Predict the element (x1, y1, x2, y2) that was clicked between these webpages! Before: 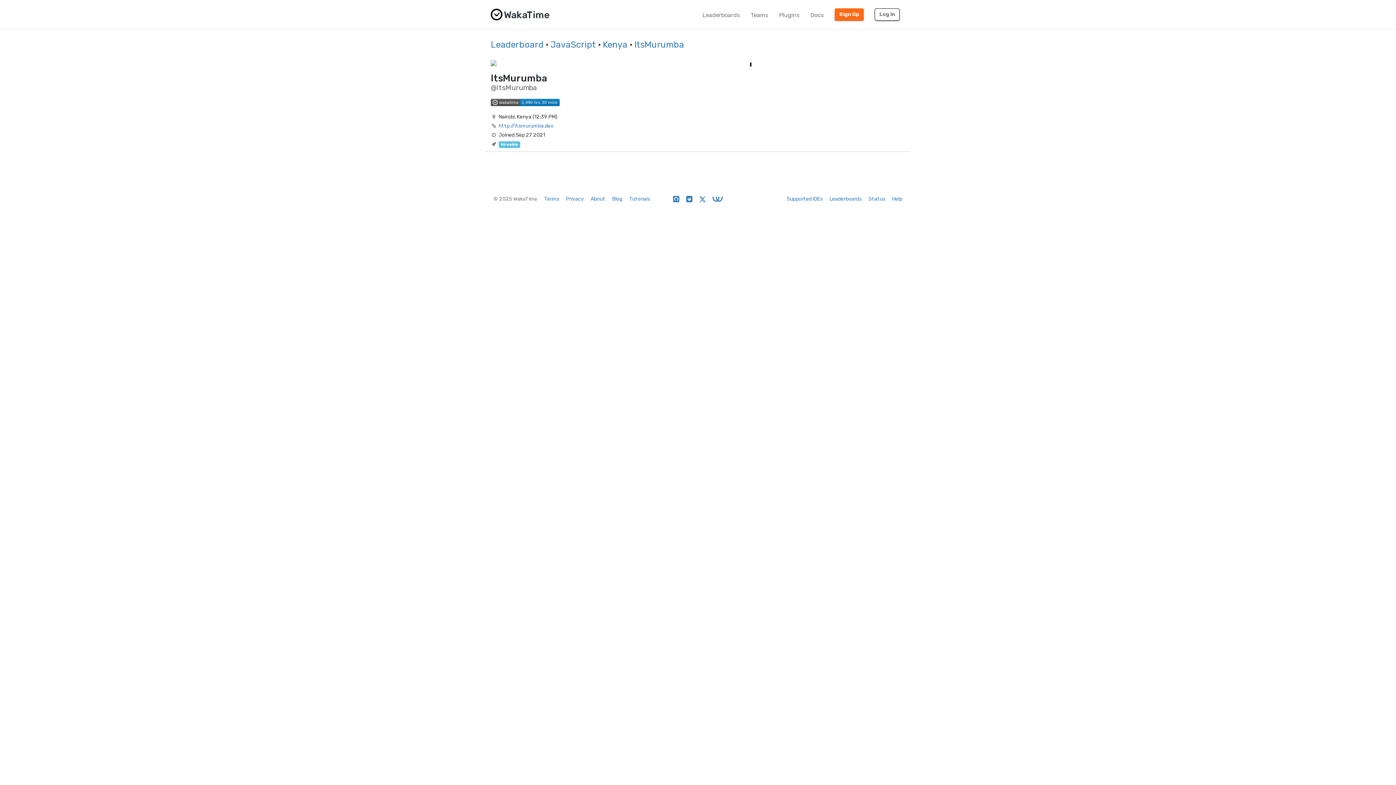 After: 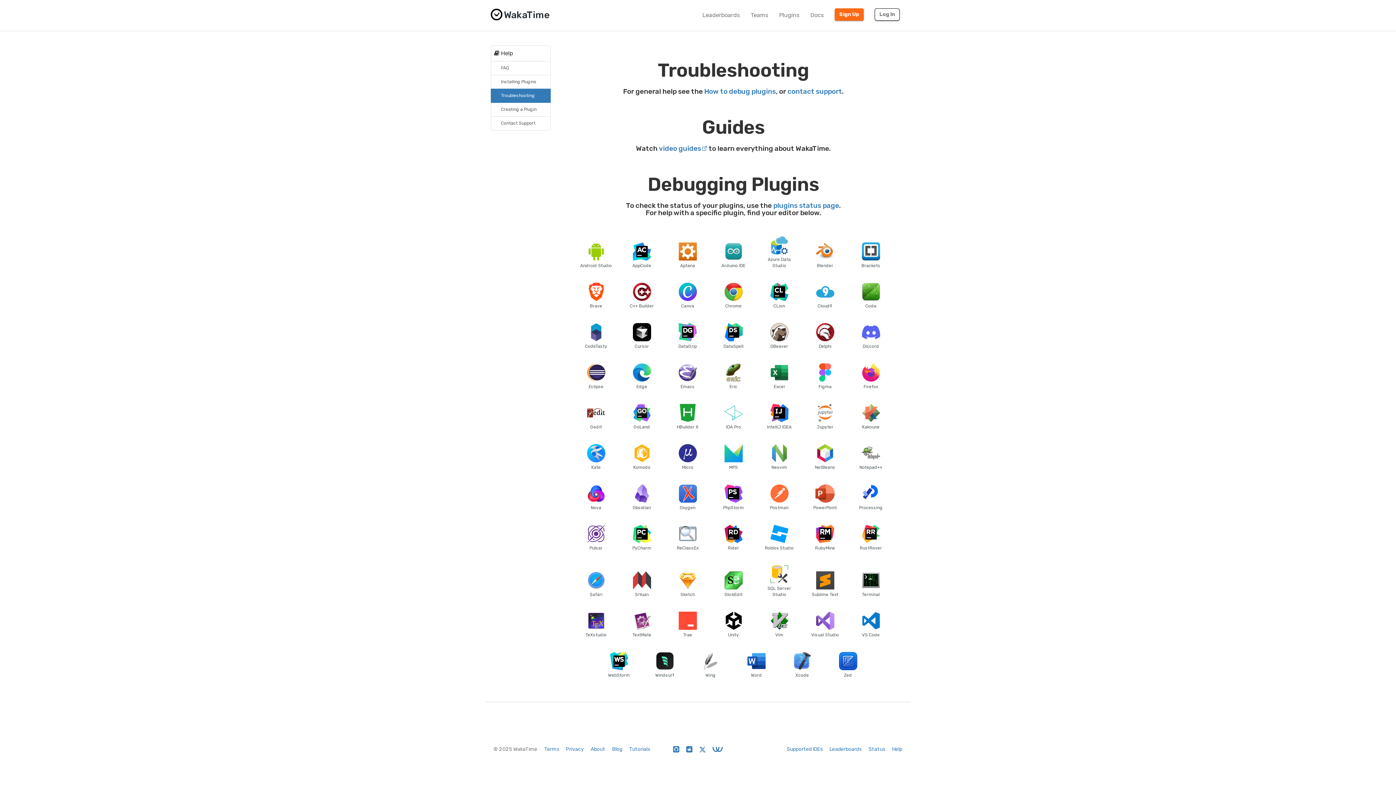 Action: label: Help bbox: (892, 196, 902, 202)